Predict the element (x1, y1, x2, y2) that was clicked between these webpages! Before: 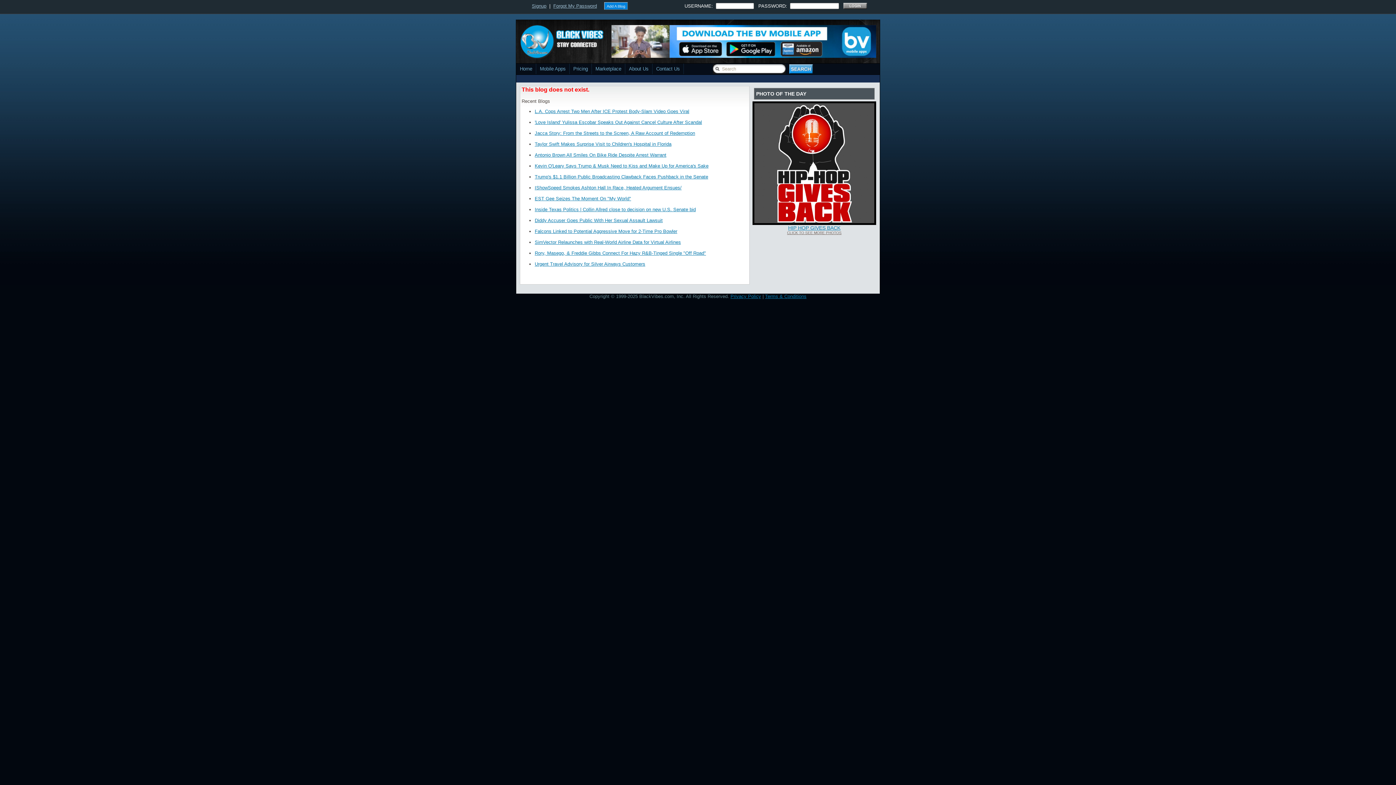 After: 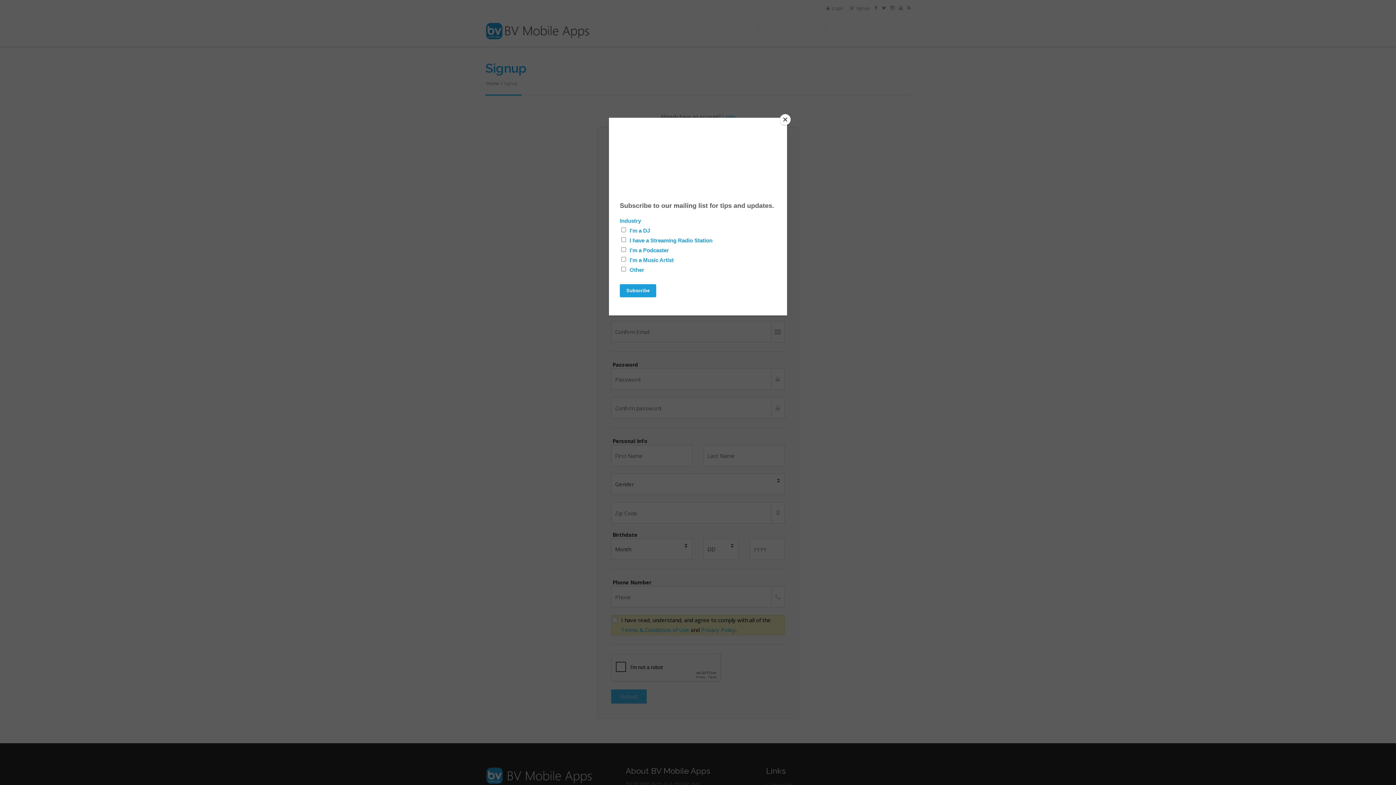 Action: bbox: (532, 3, 546, 8) label: Signup